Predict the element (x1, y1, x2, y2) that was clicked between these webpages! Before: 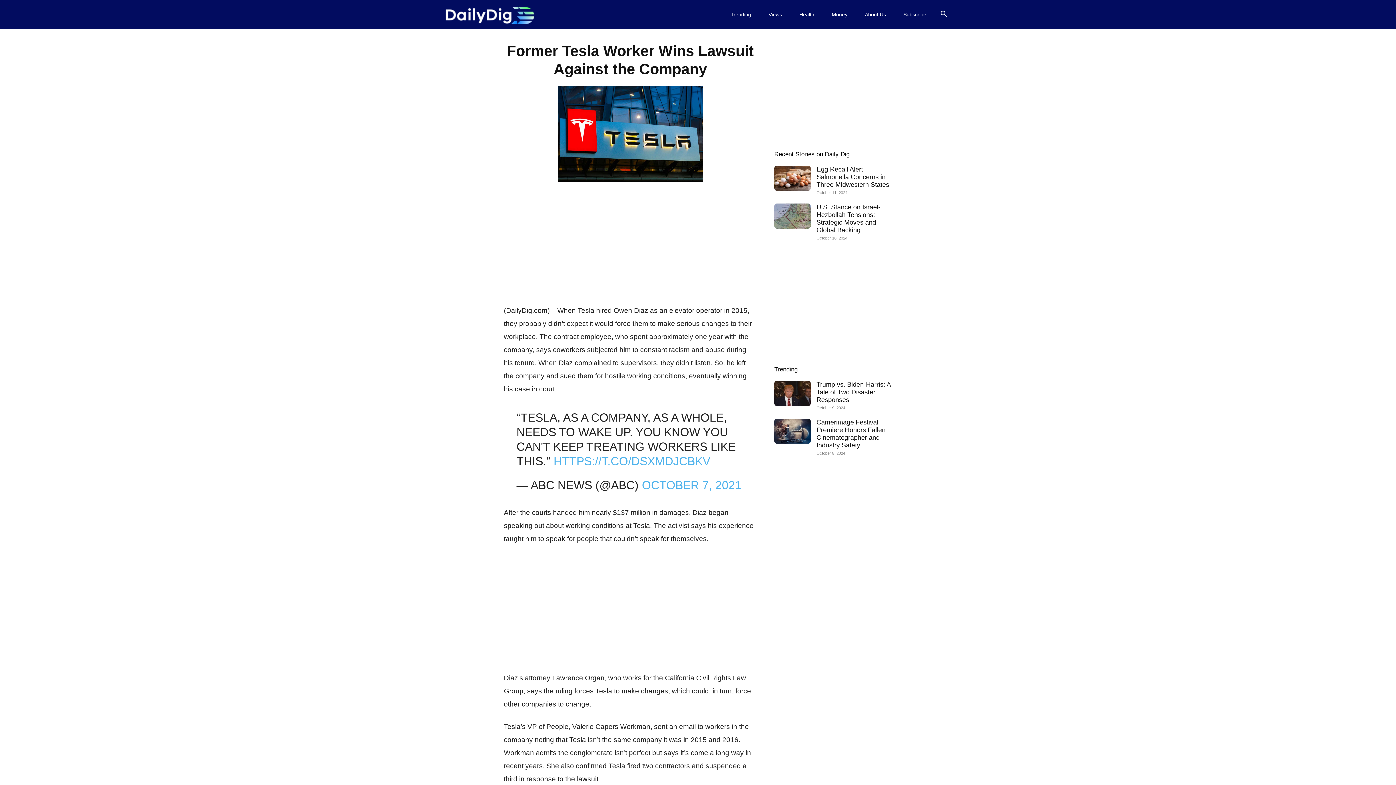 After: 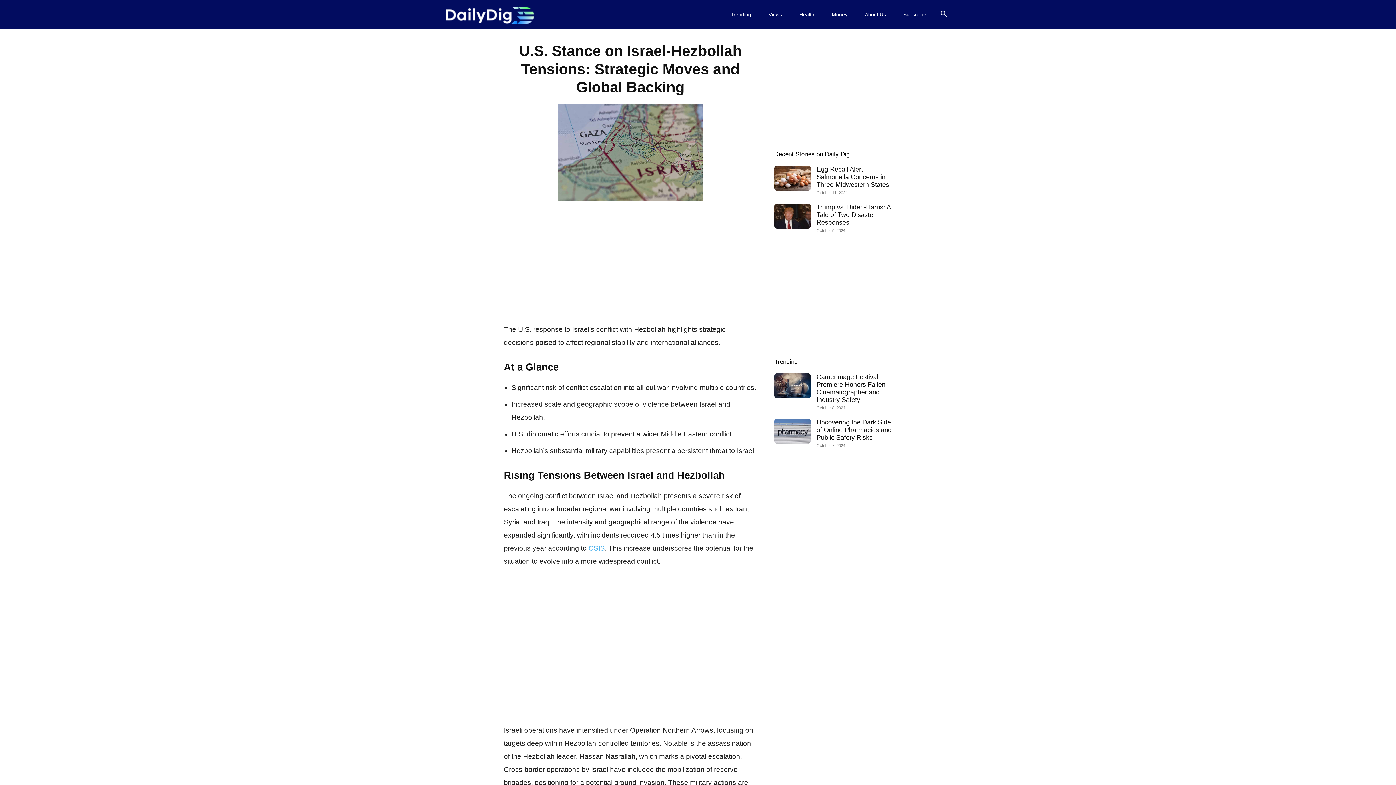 Action: bbox: (774, 203, 810, 228)